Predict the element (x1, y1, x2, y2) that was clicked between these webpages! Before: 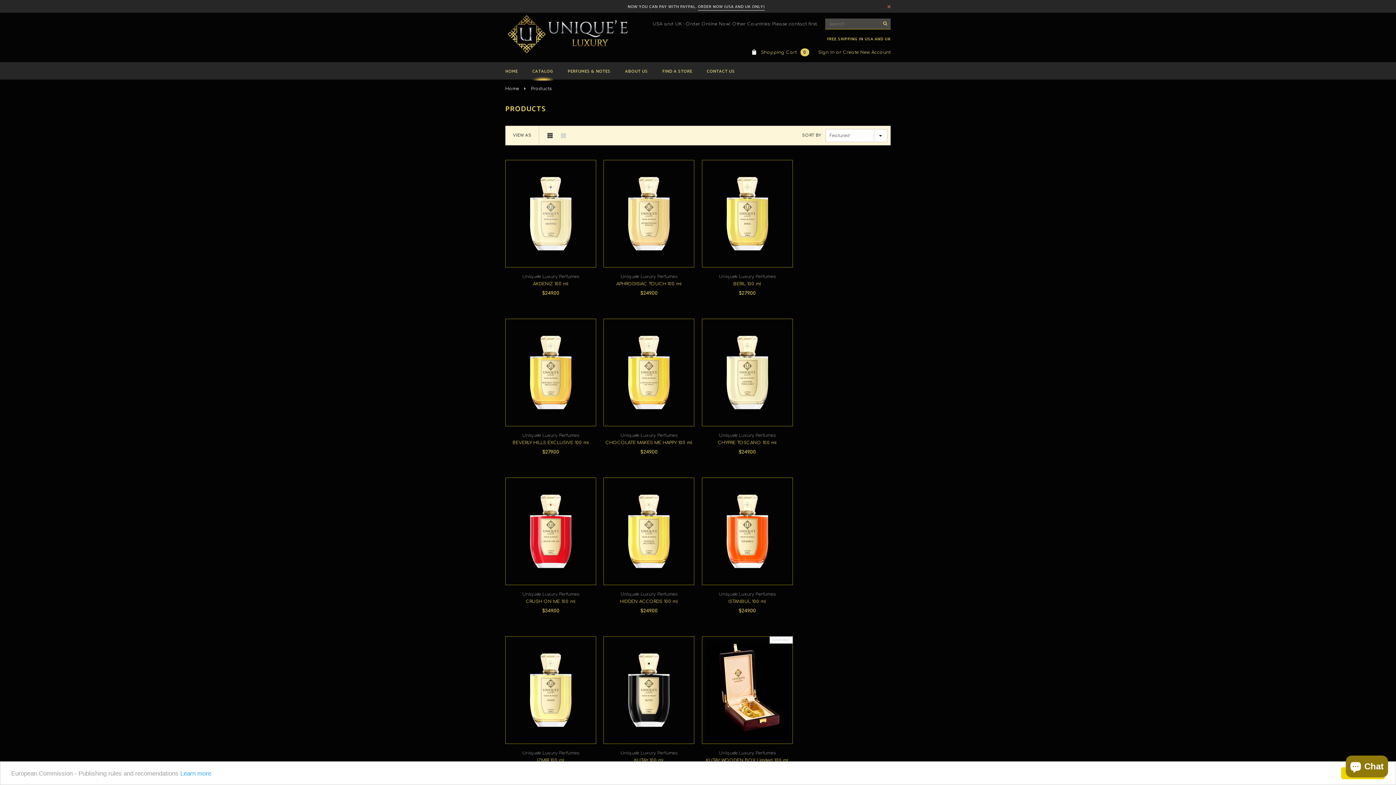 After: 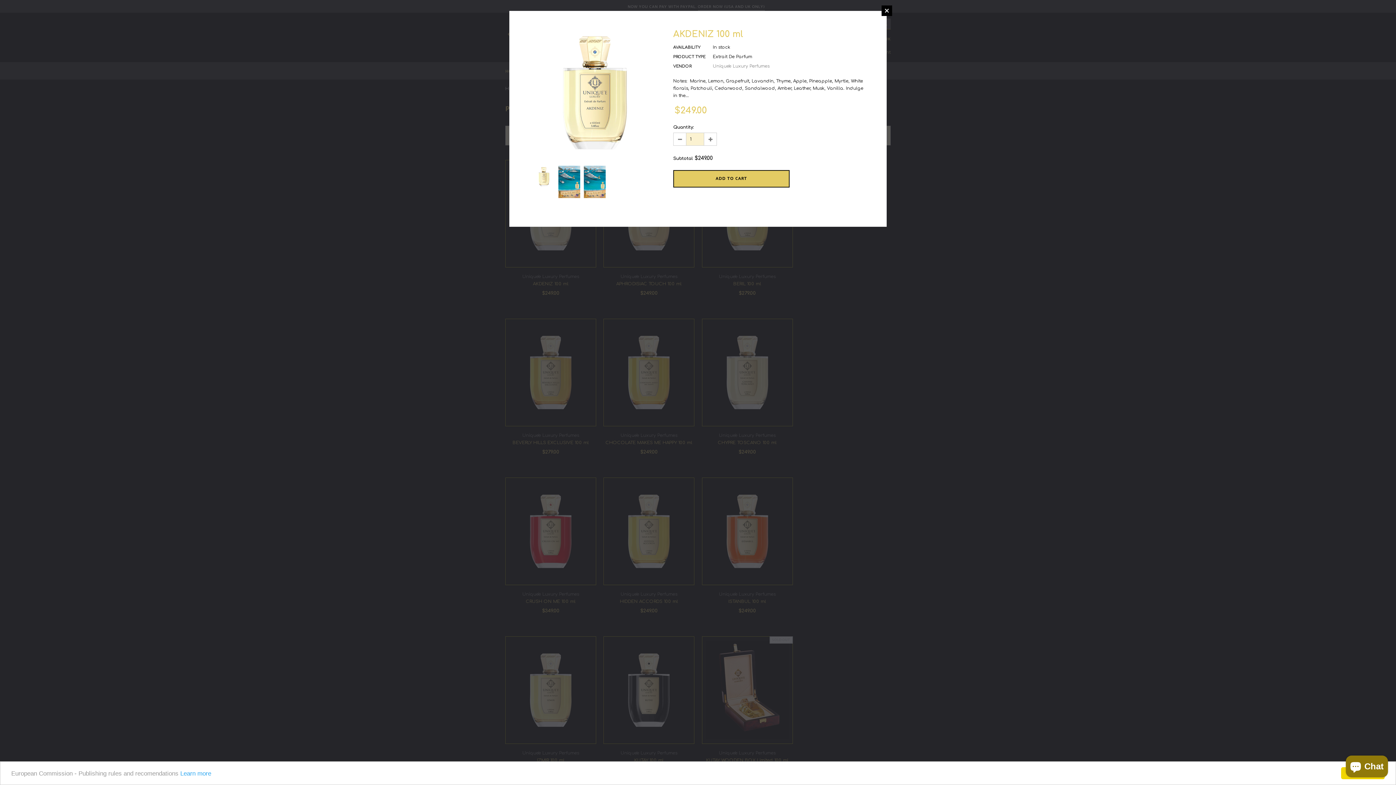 Action: bbox: (505, 260, 596, 267) label: QUICK VIEW